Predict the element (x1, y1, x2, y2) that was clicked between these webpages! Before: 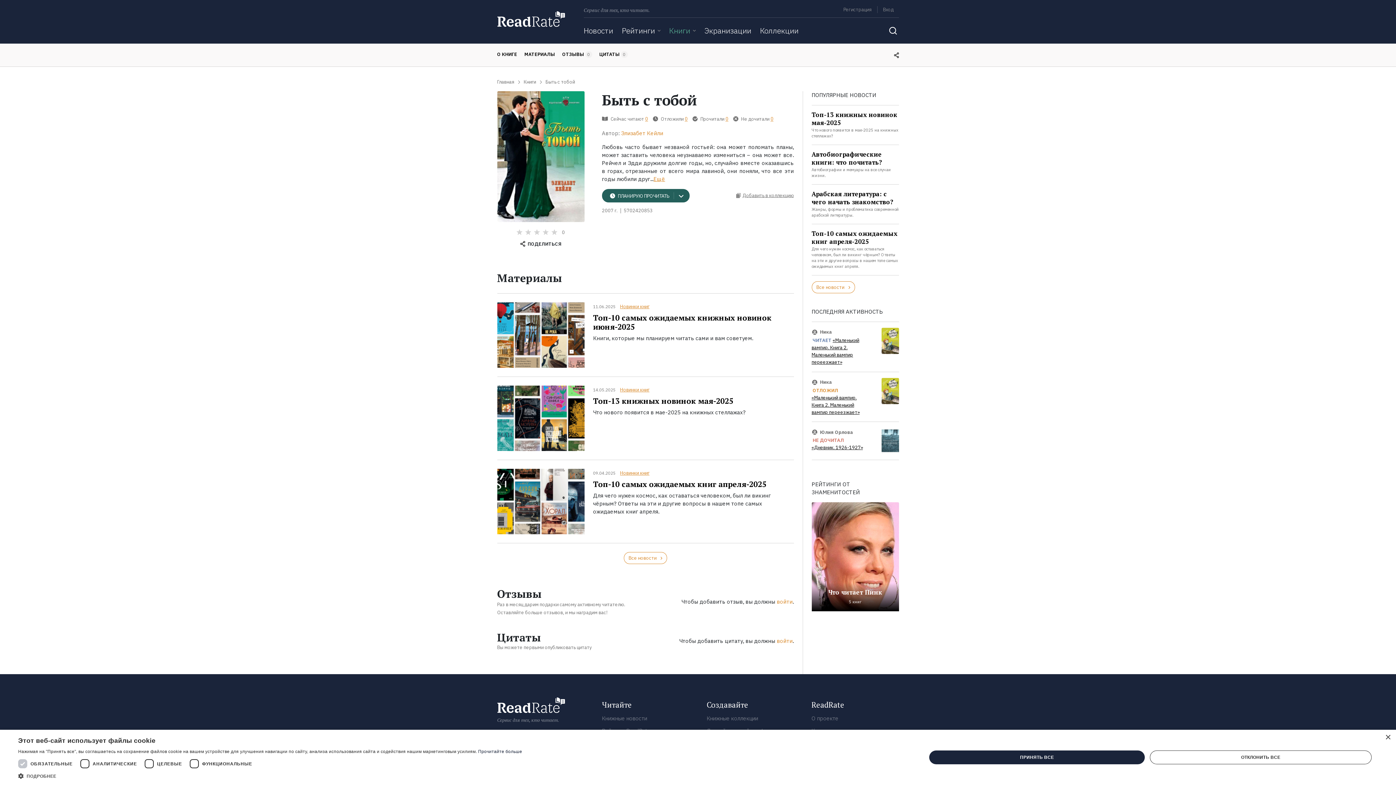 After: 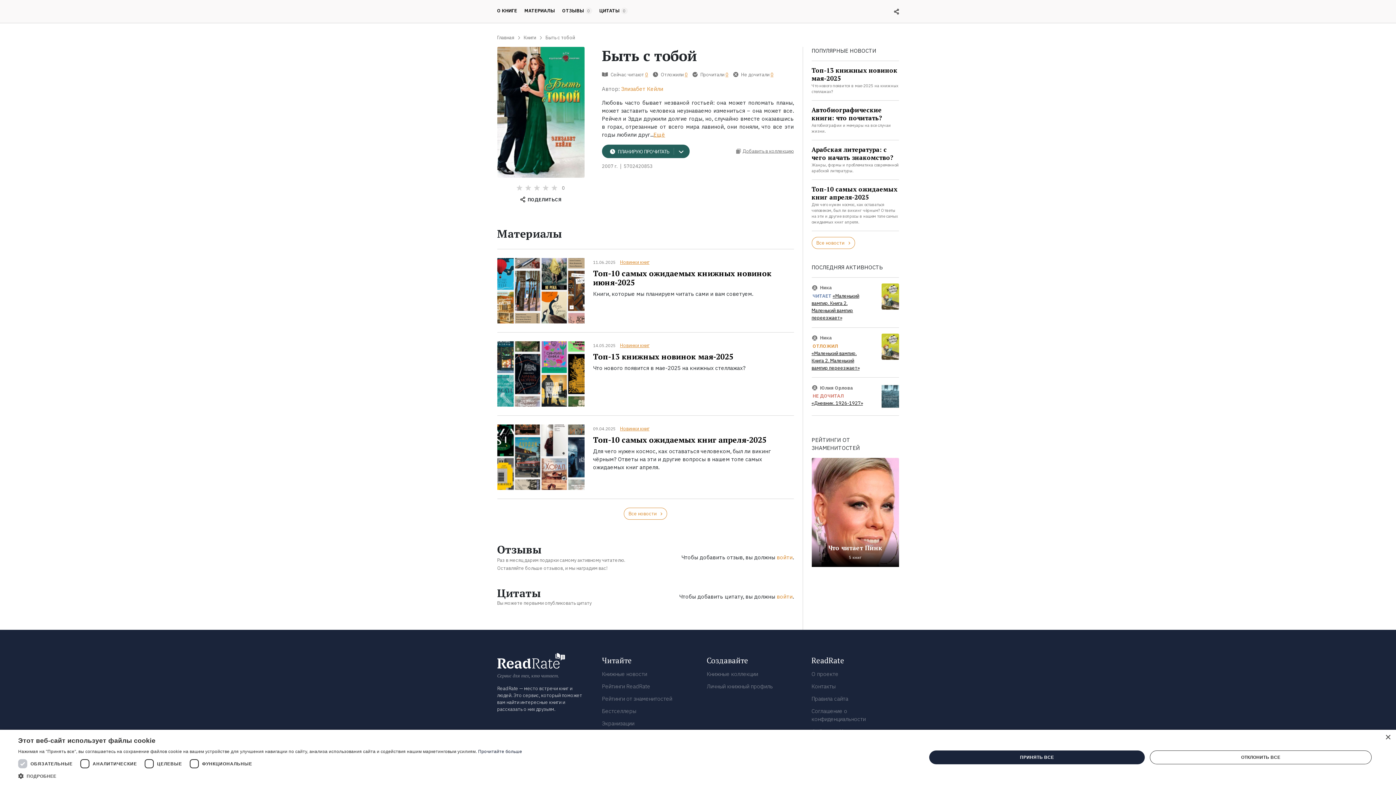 Action: label: МАТЕРИАЛЫ bbox: (524, 43, 555, 66)